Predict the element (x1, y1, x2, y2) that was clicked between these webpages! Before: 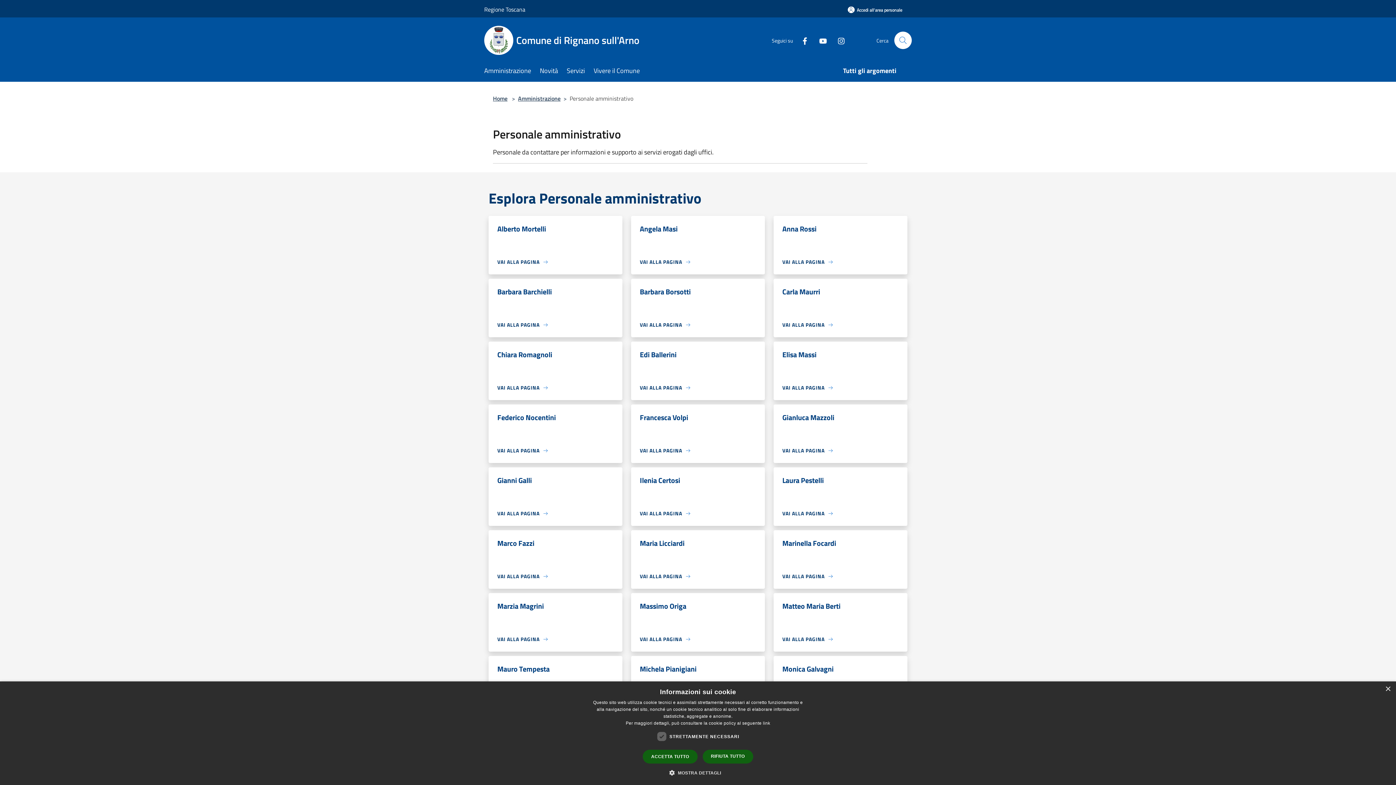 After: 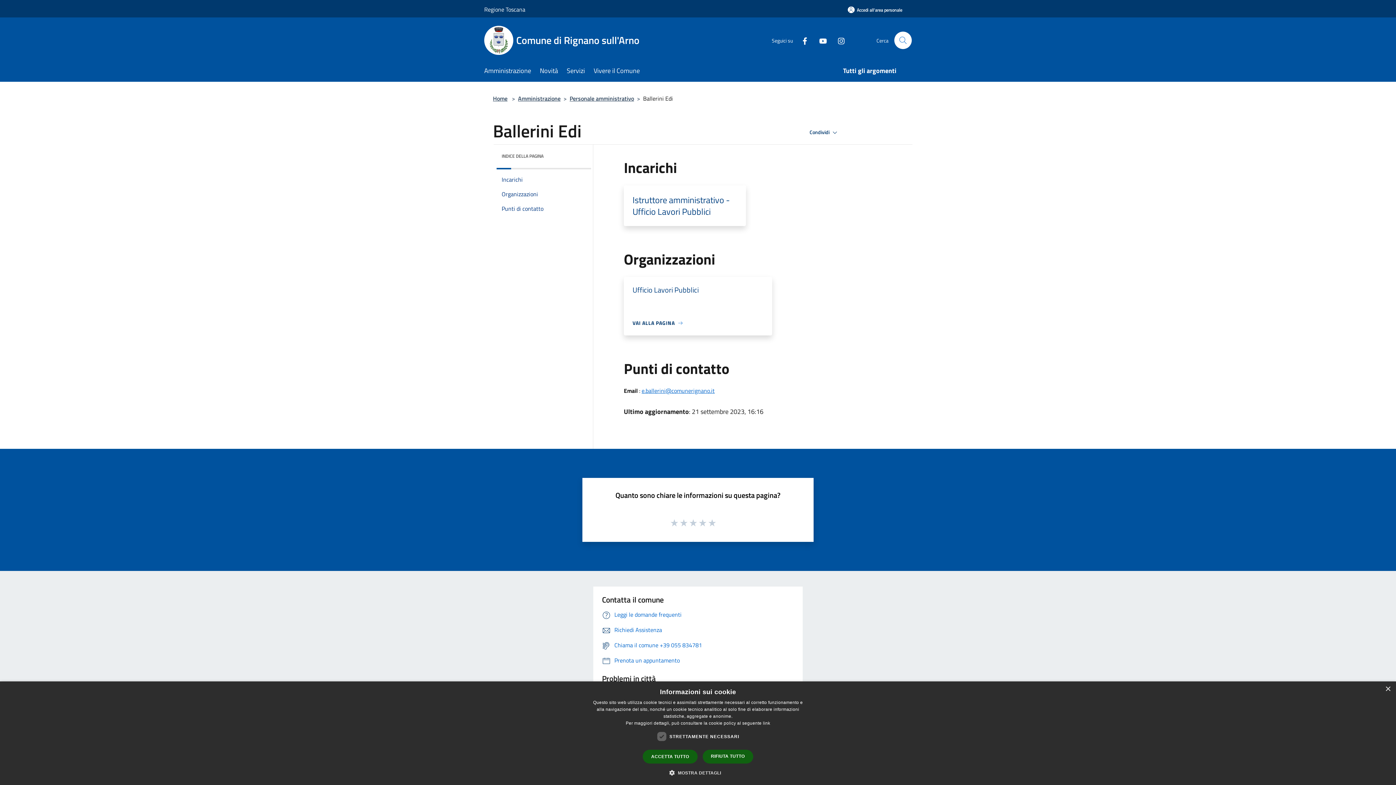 Action: bbox: (640, 350, 676, 365) label: Edi Ballerini